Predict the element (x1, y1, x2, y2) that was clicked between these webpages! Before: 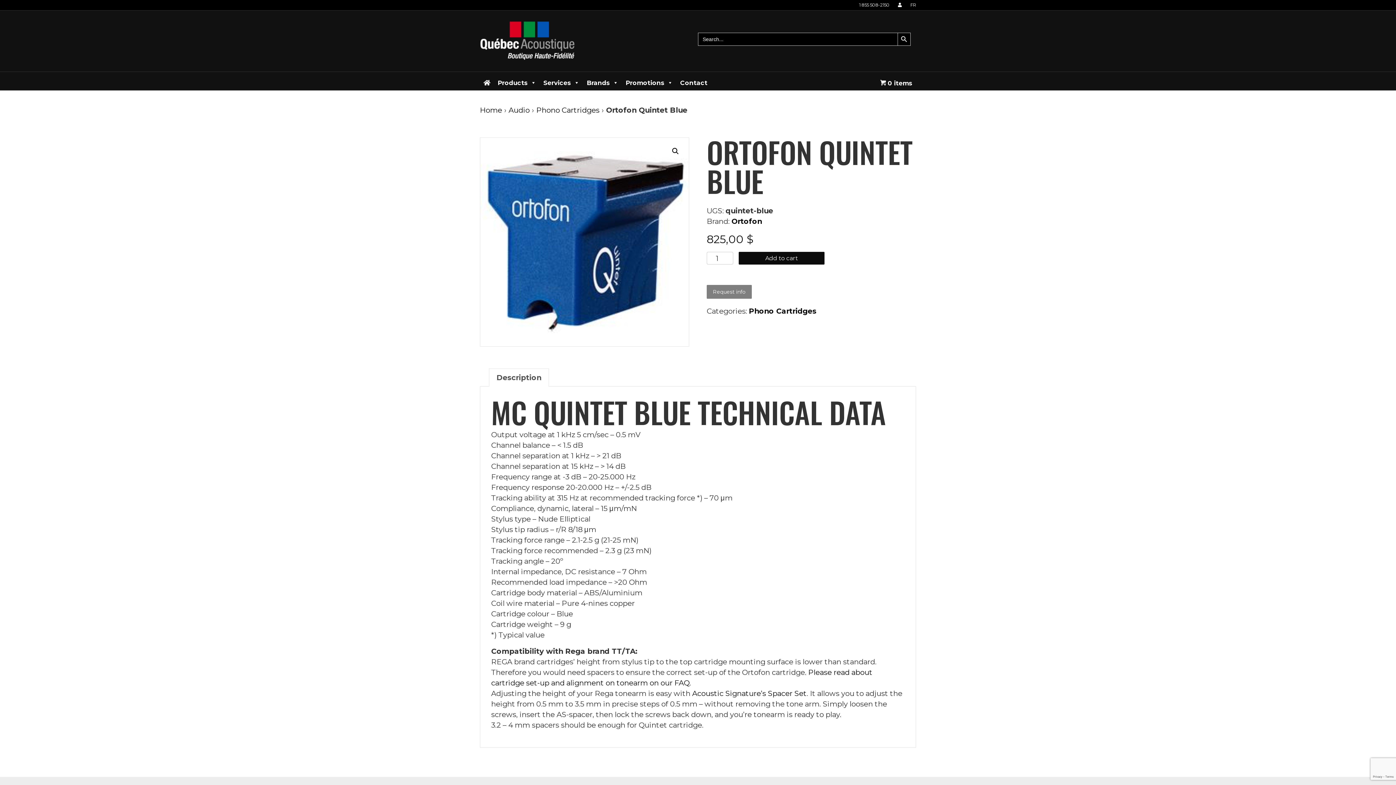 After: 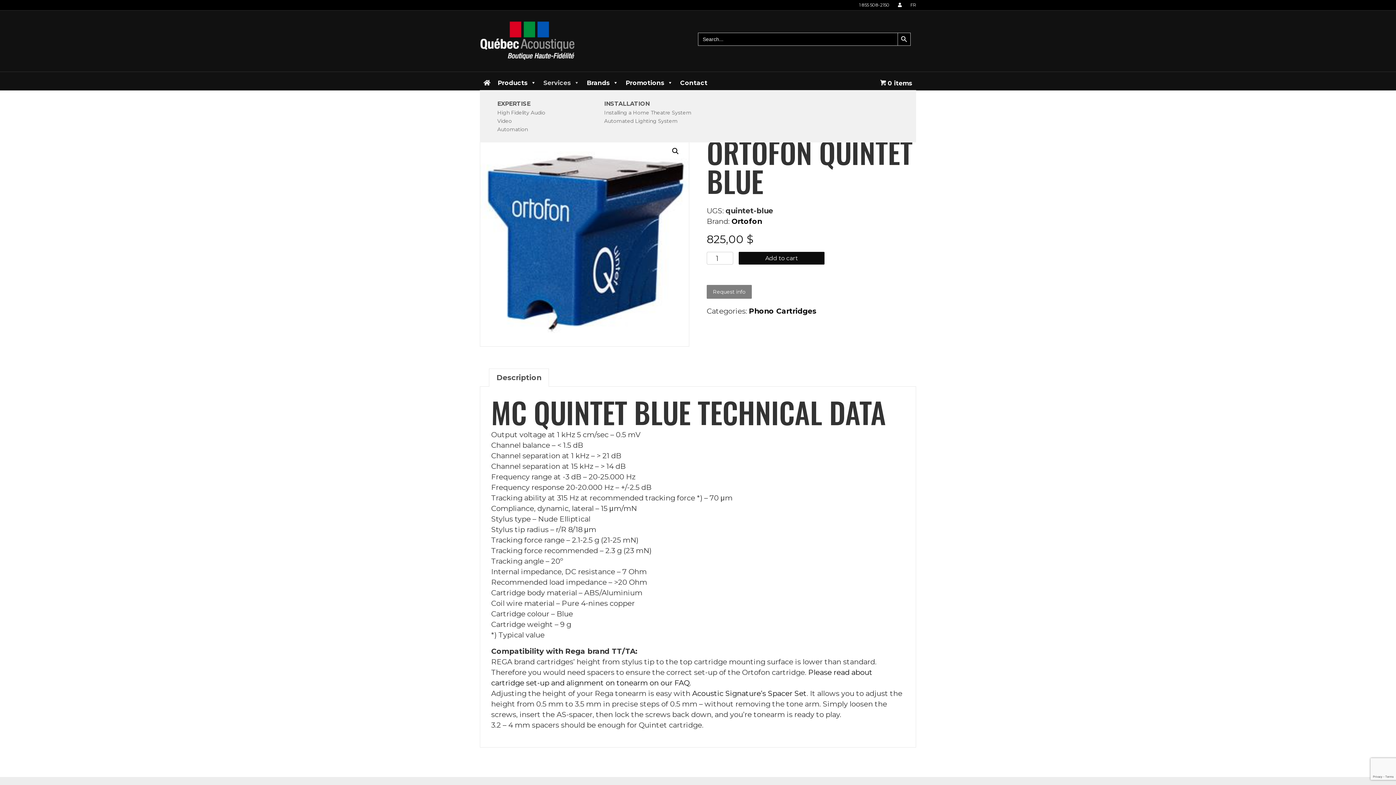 Action: bbox: (540, 72, 583, 90) label: Services